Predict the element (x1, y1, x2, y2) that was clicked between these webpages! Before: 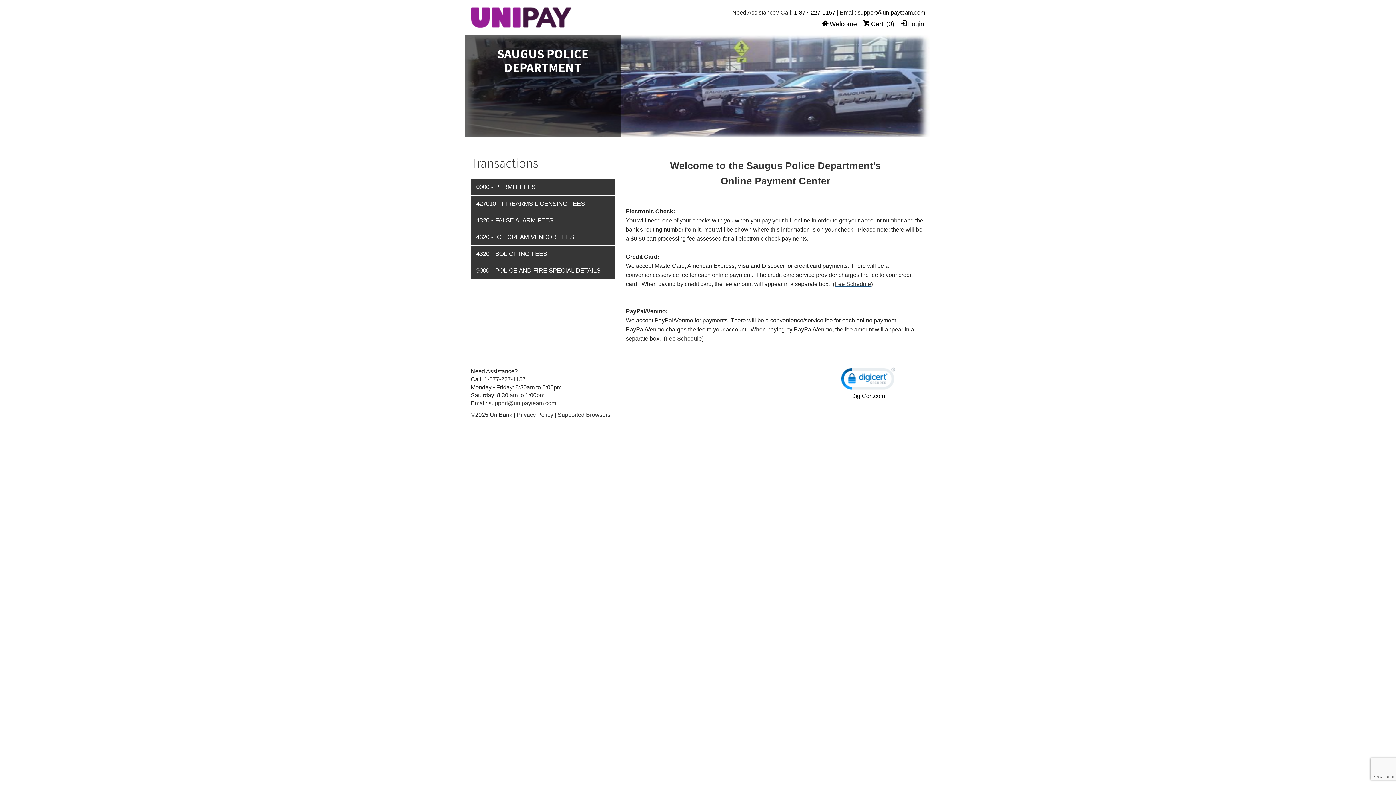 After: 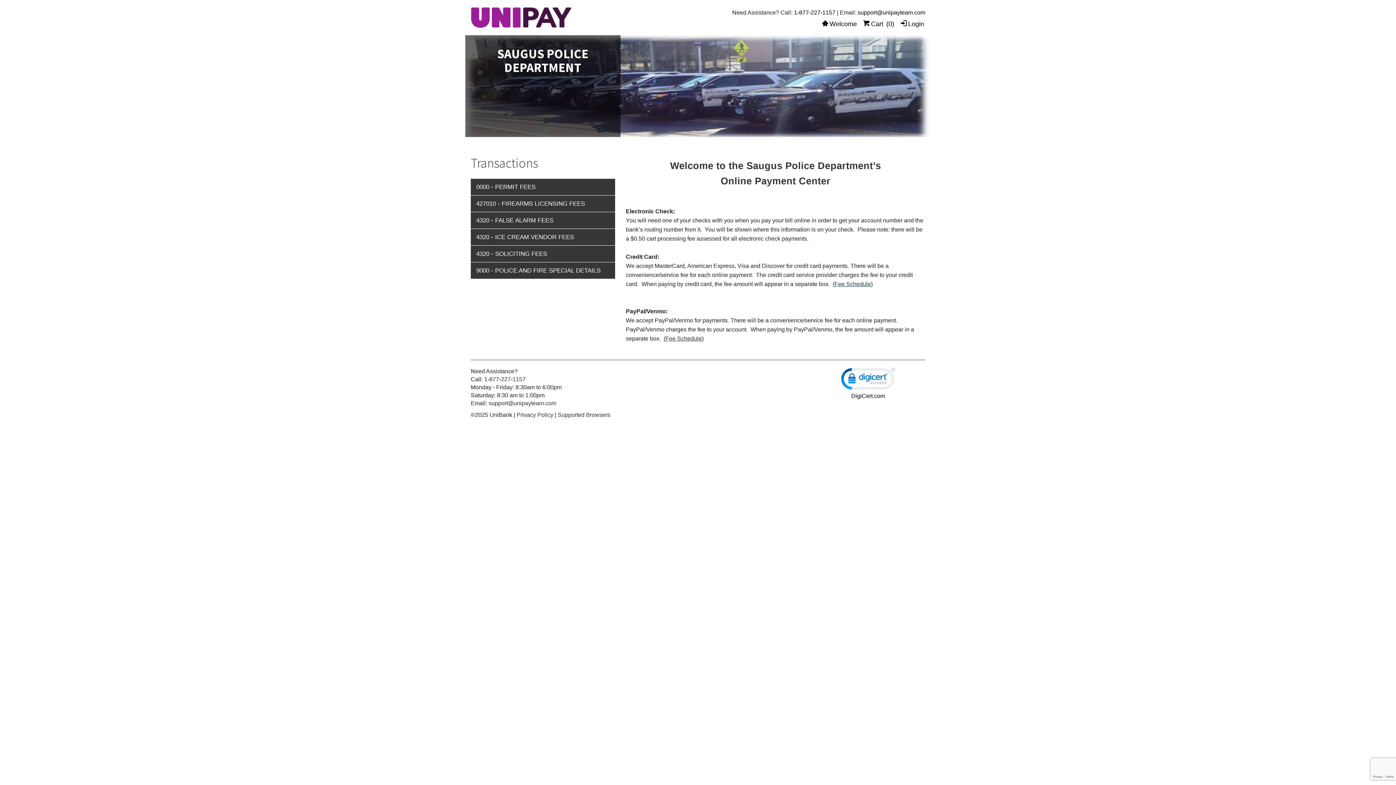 Action: label: Welcome  bbox: (818, 20, 859, 27)